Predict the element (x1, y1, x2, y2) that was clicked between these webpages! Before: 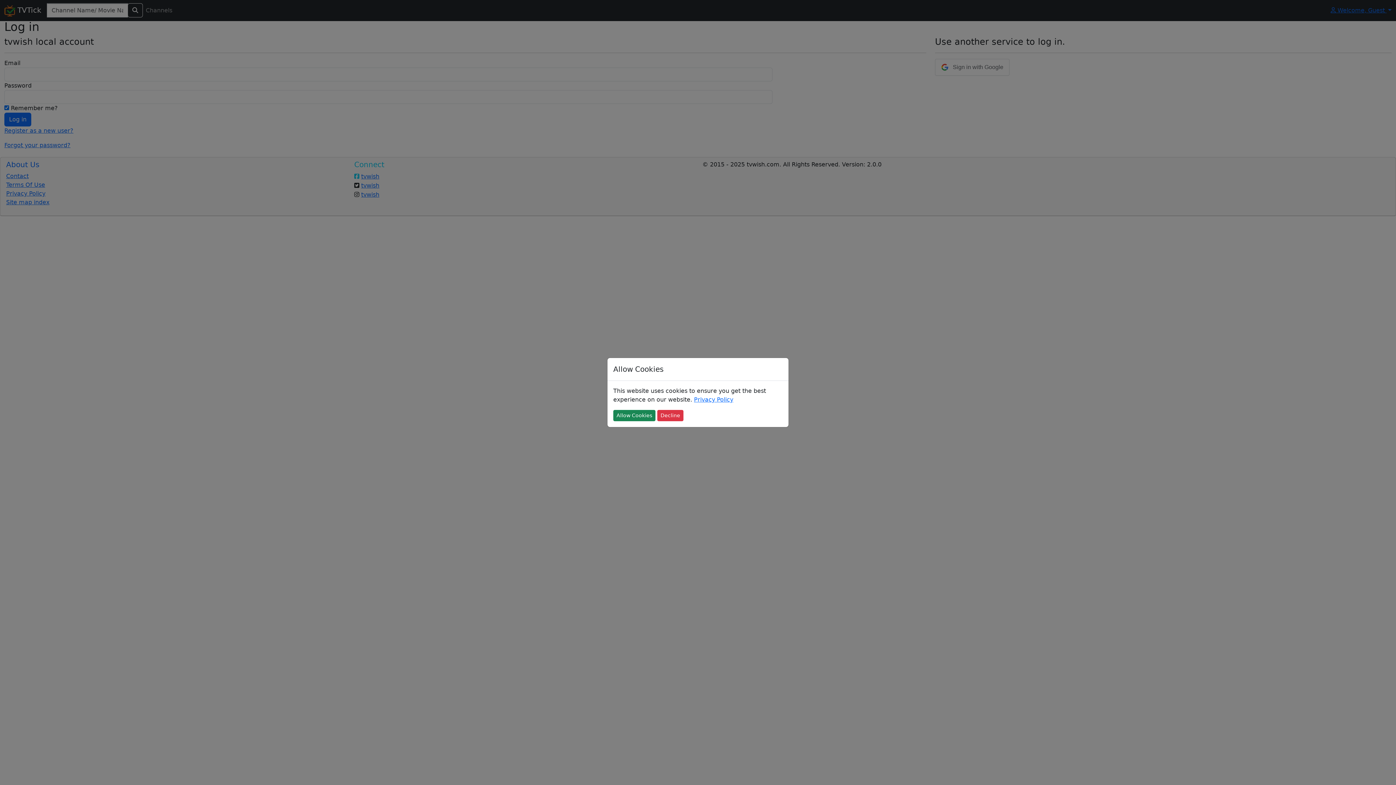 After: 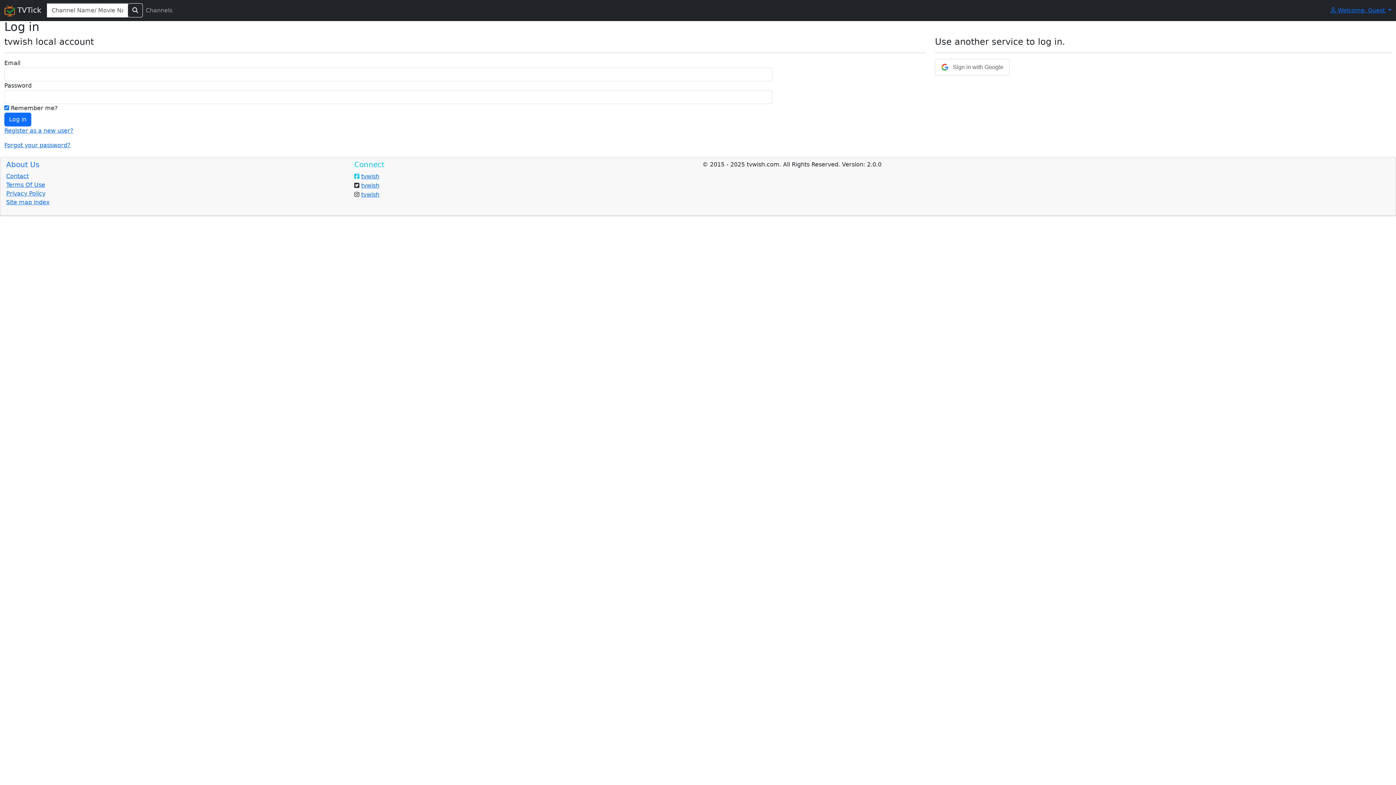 Action: label: Allow Cookies bbox: (613, 410, 655, 421)